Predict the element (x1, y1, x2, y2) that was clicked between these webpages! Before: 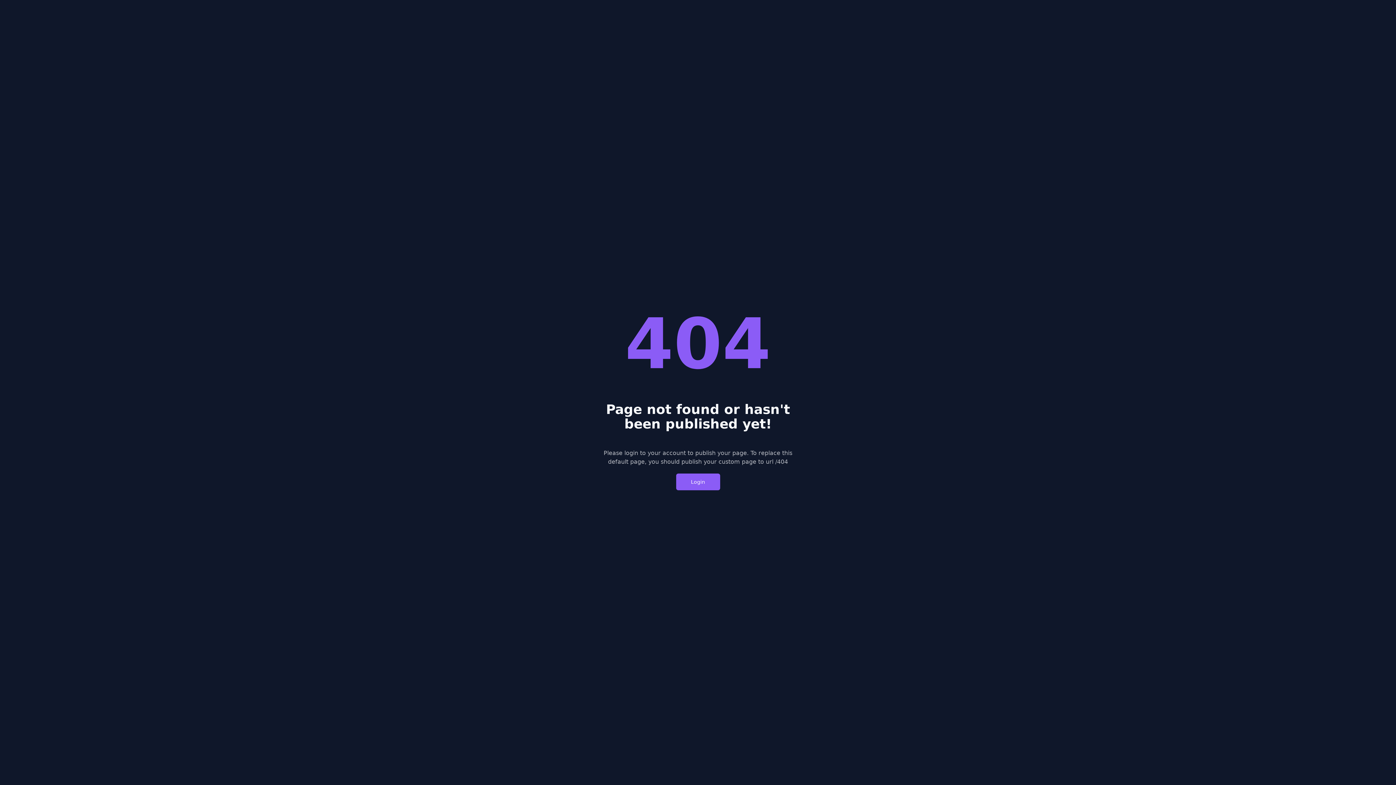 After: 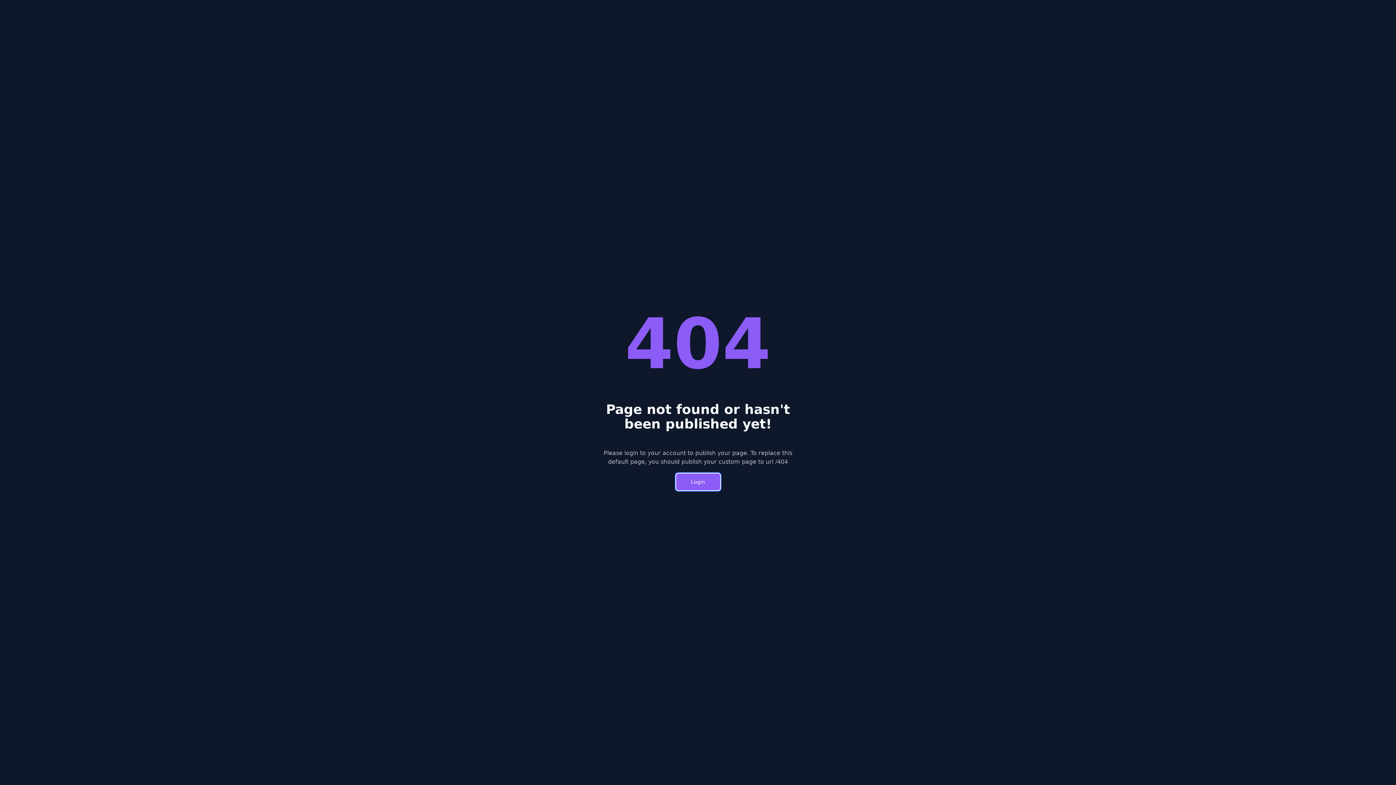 Action: bbox: (676, 473, 720, 490) label: Login